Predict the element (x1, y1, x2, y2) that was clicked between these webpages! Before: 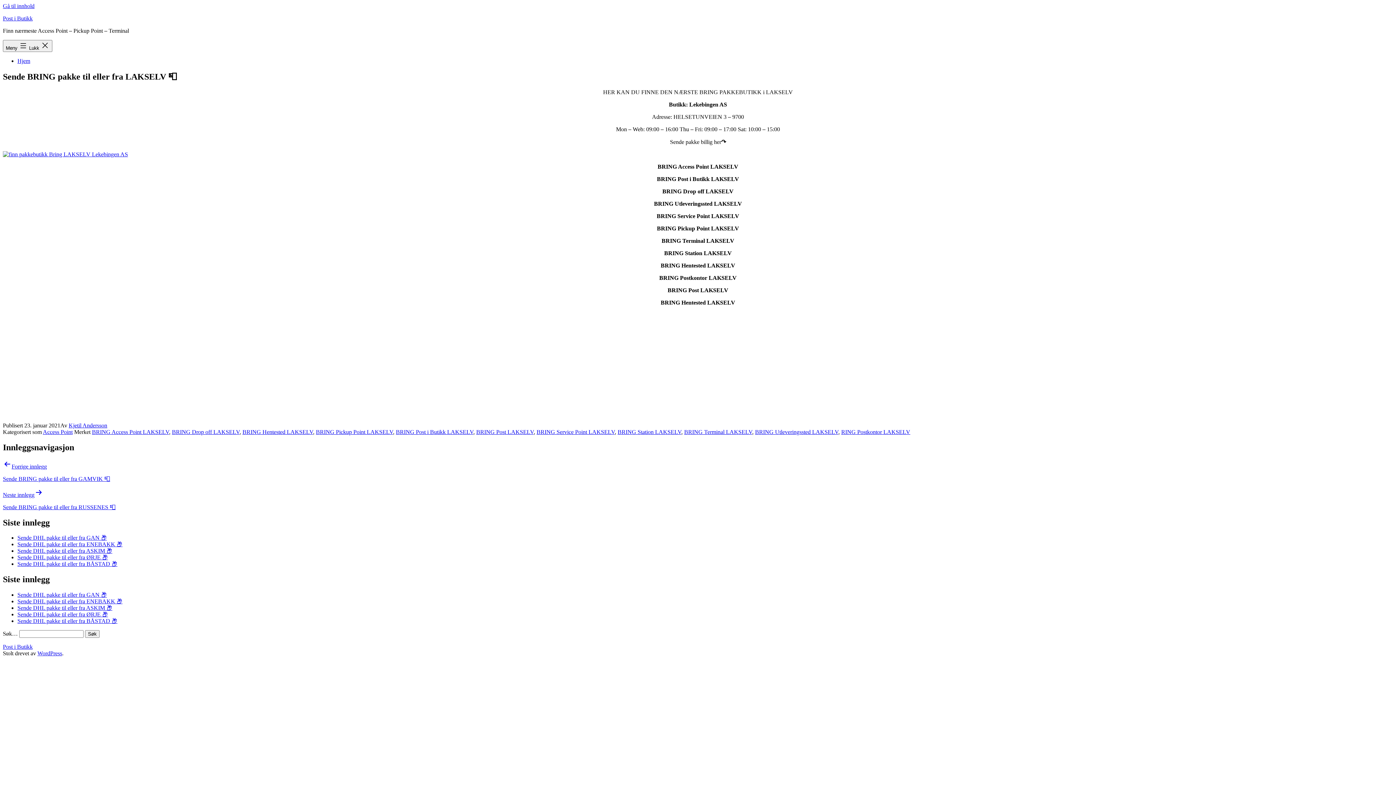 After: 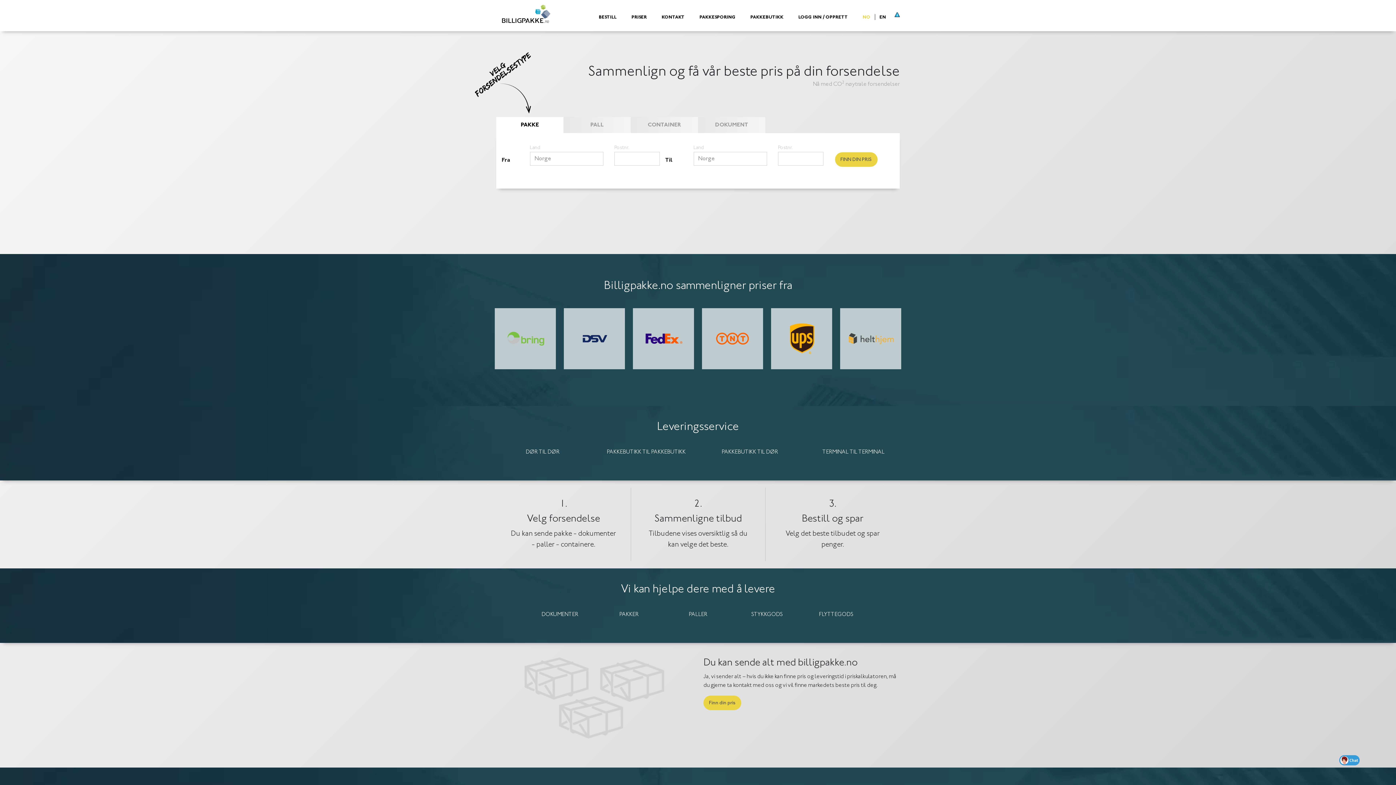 Action: bbox: (2, 151, 128, 157)